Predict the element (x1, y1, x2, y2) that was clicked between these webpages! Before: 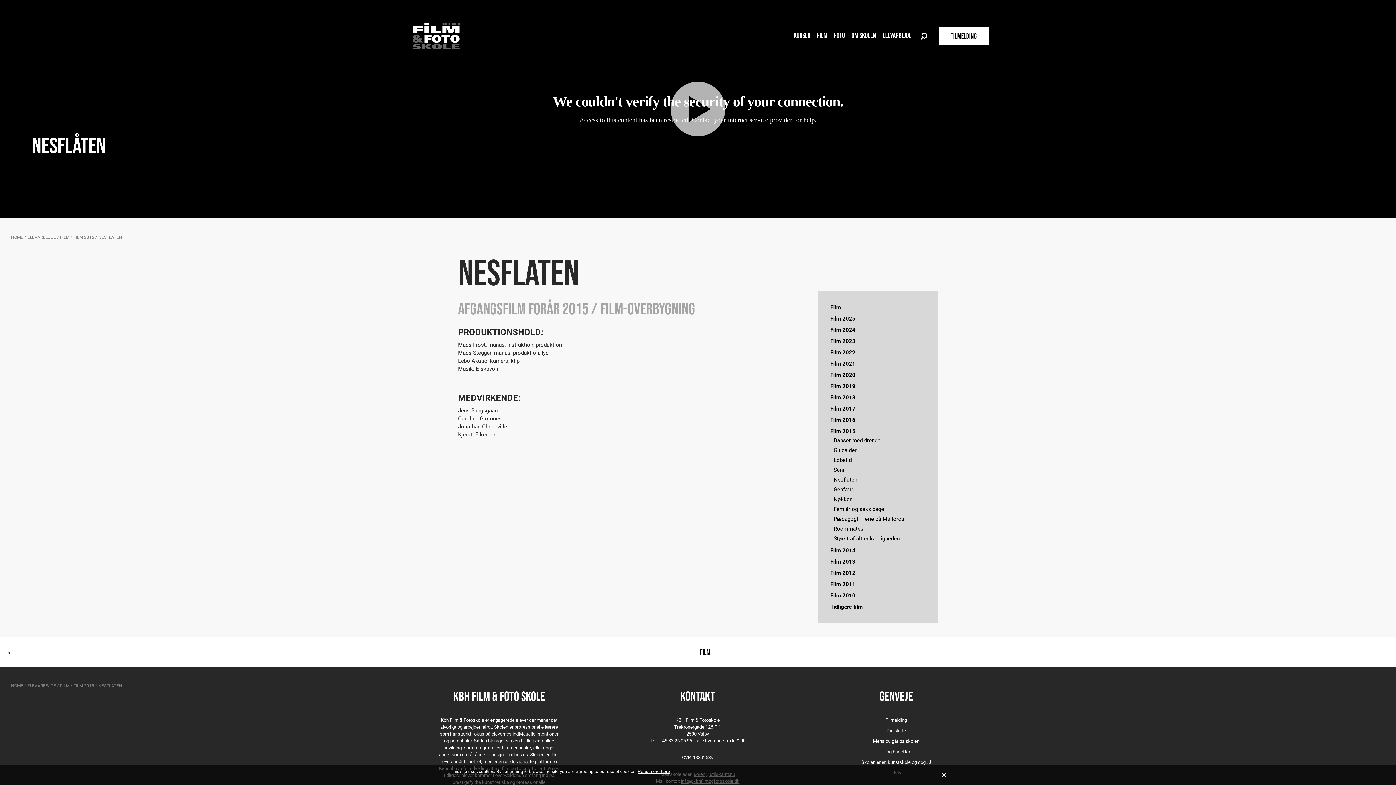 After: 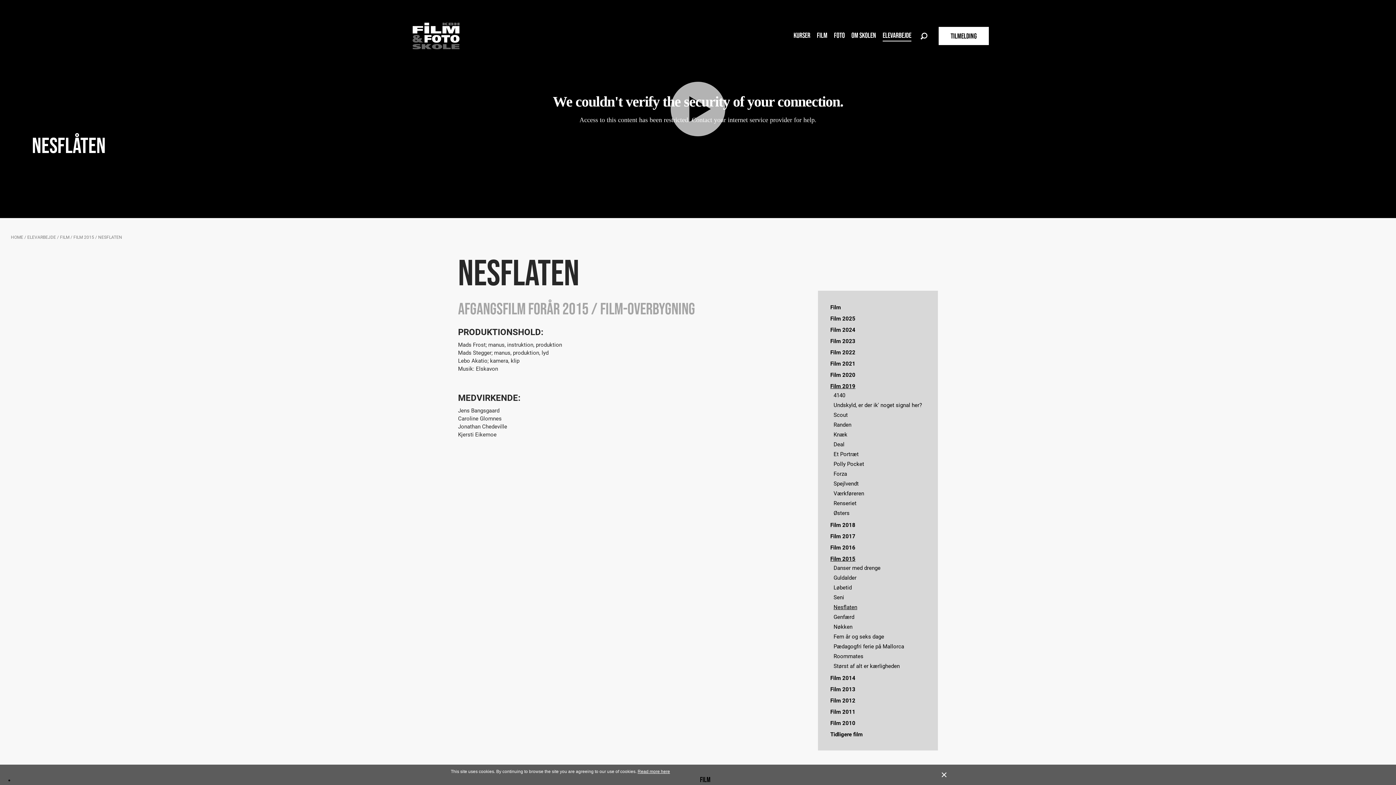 Action: bbox: (830, 382, 925, 390) label: Film 2019